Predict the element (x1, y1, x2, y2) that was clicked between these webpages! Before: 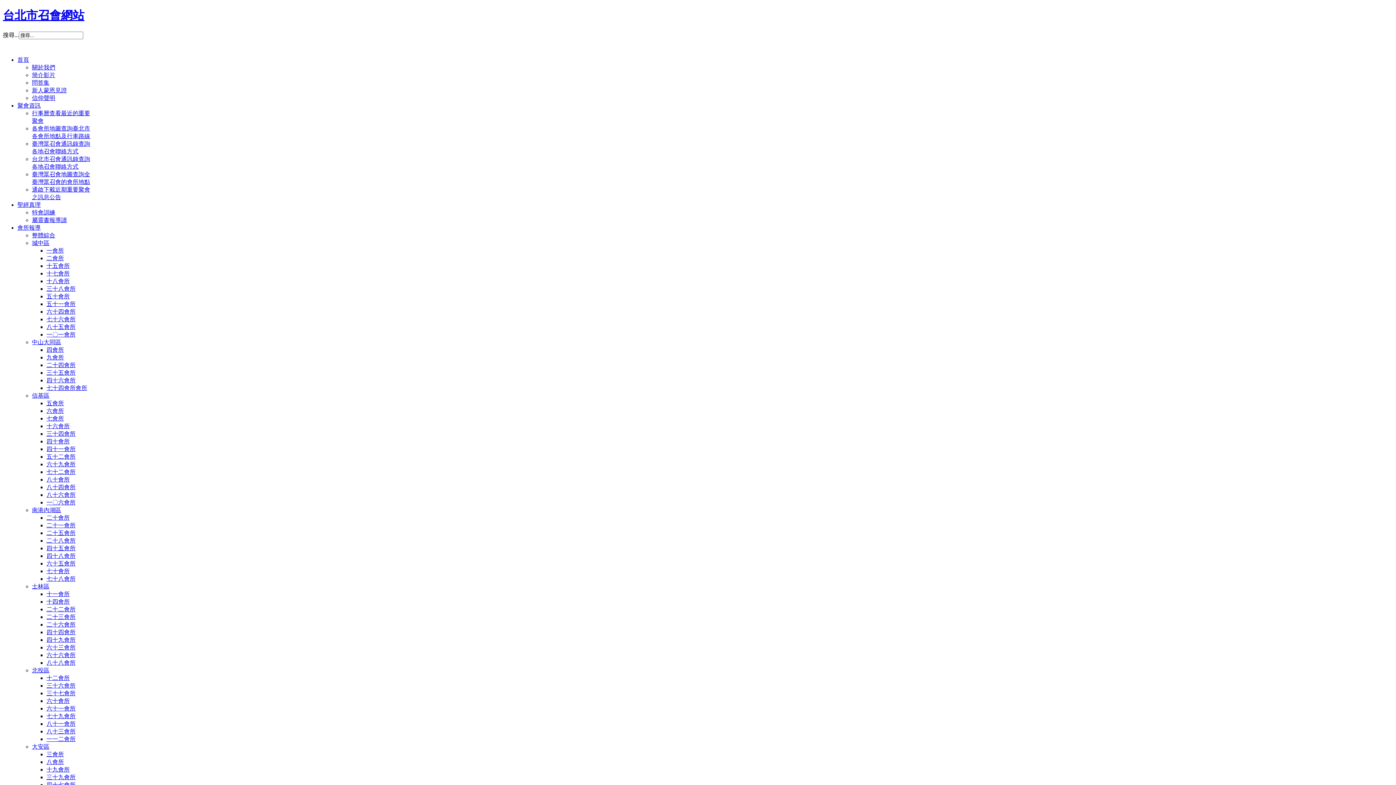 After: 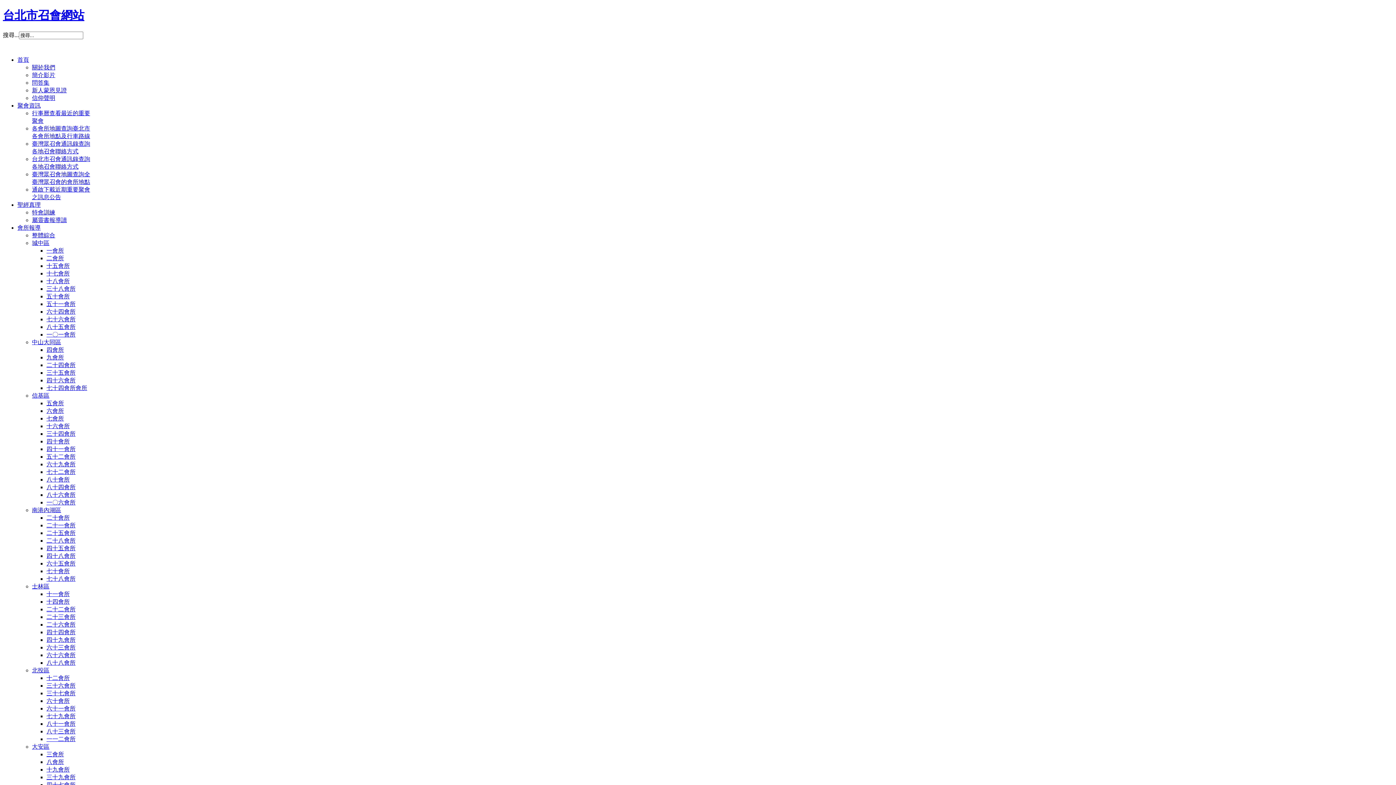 Action: bbox: (46, 324, 75, 330) label: 八十五會所